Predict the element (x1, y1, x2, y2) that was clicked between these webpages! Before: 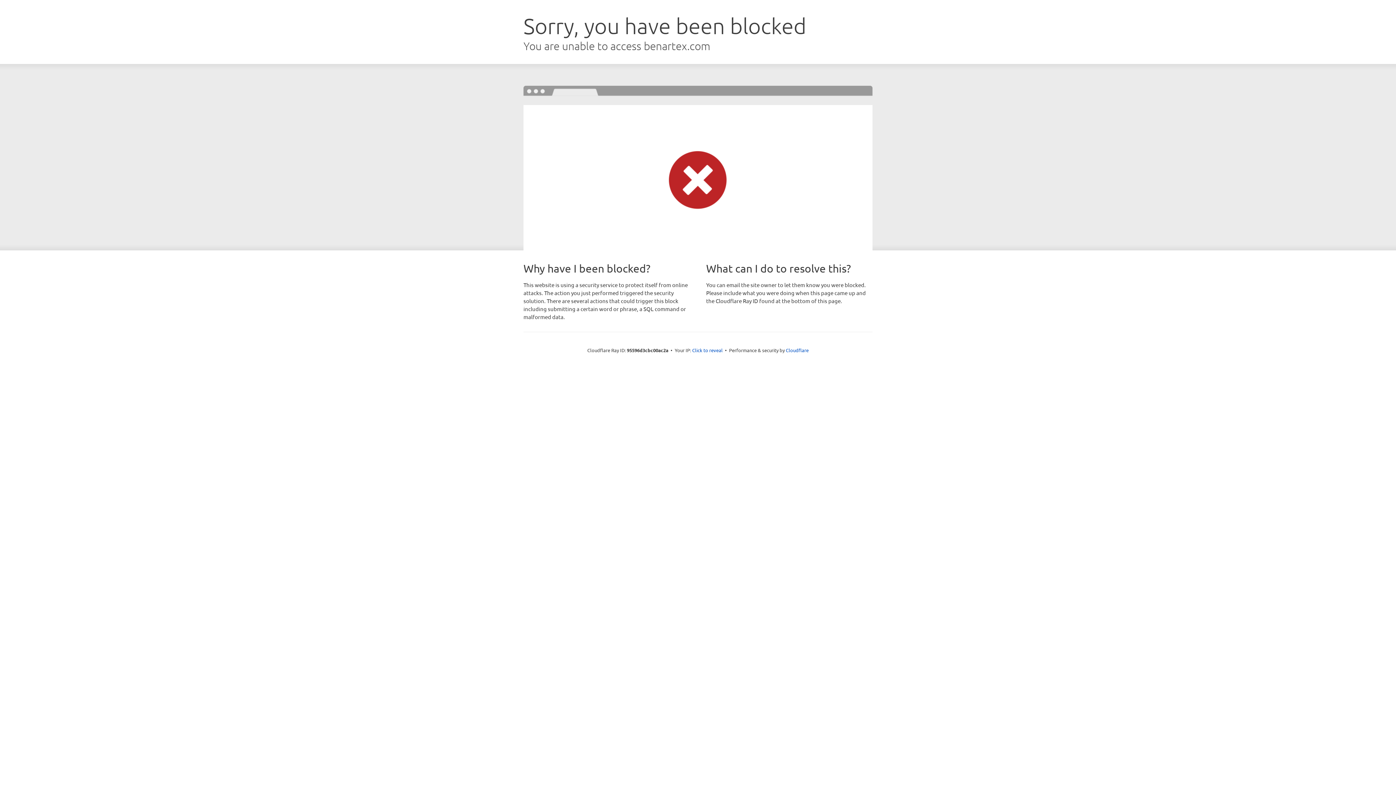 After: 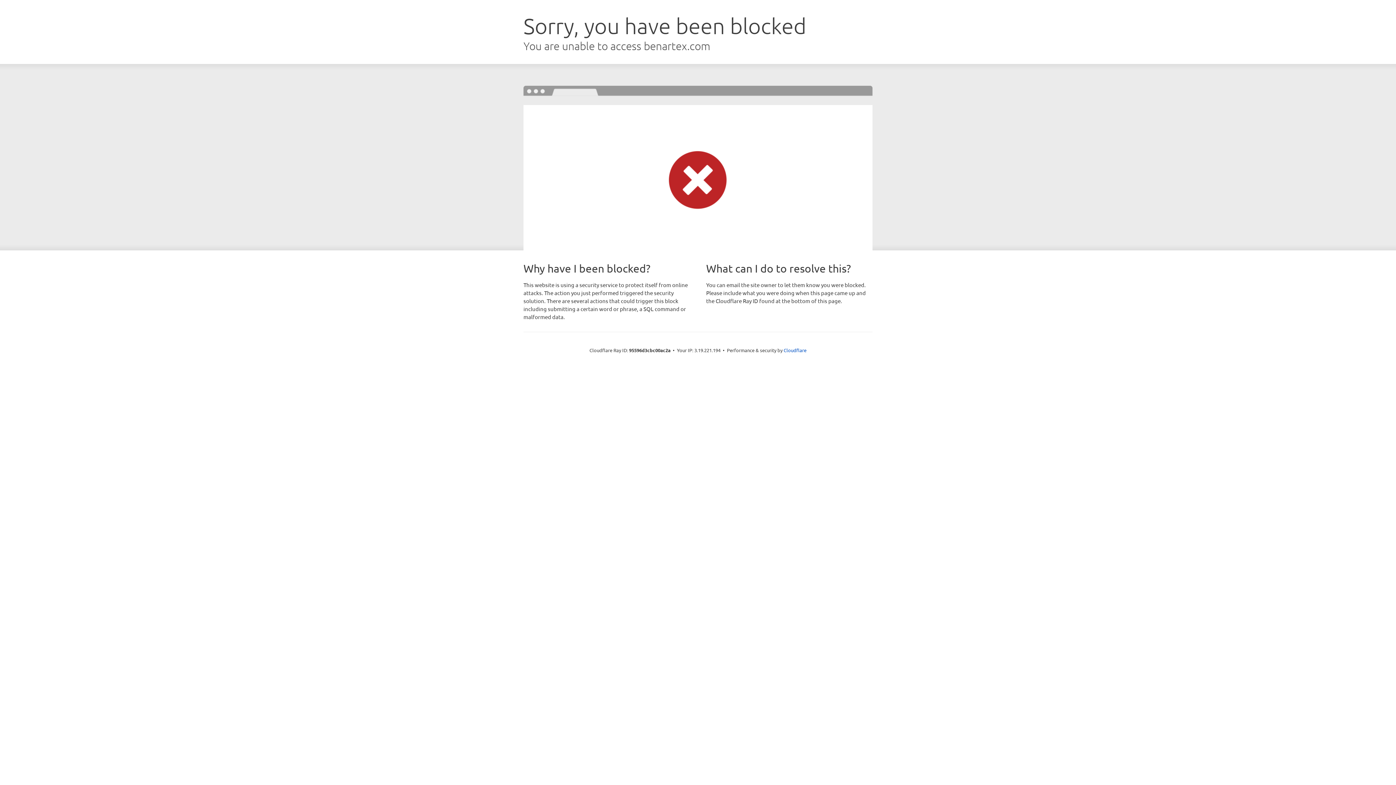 Action: label: Click to reveal bbox: (692, 346, 722, 353)